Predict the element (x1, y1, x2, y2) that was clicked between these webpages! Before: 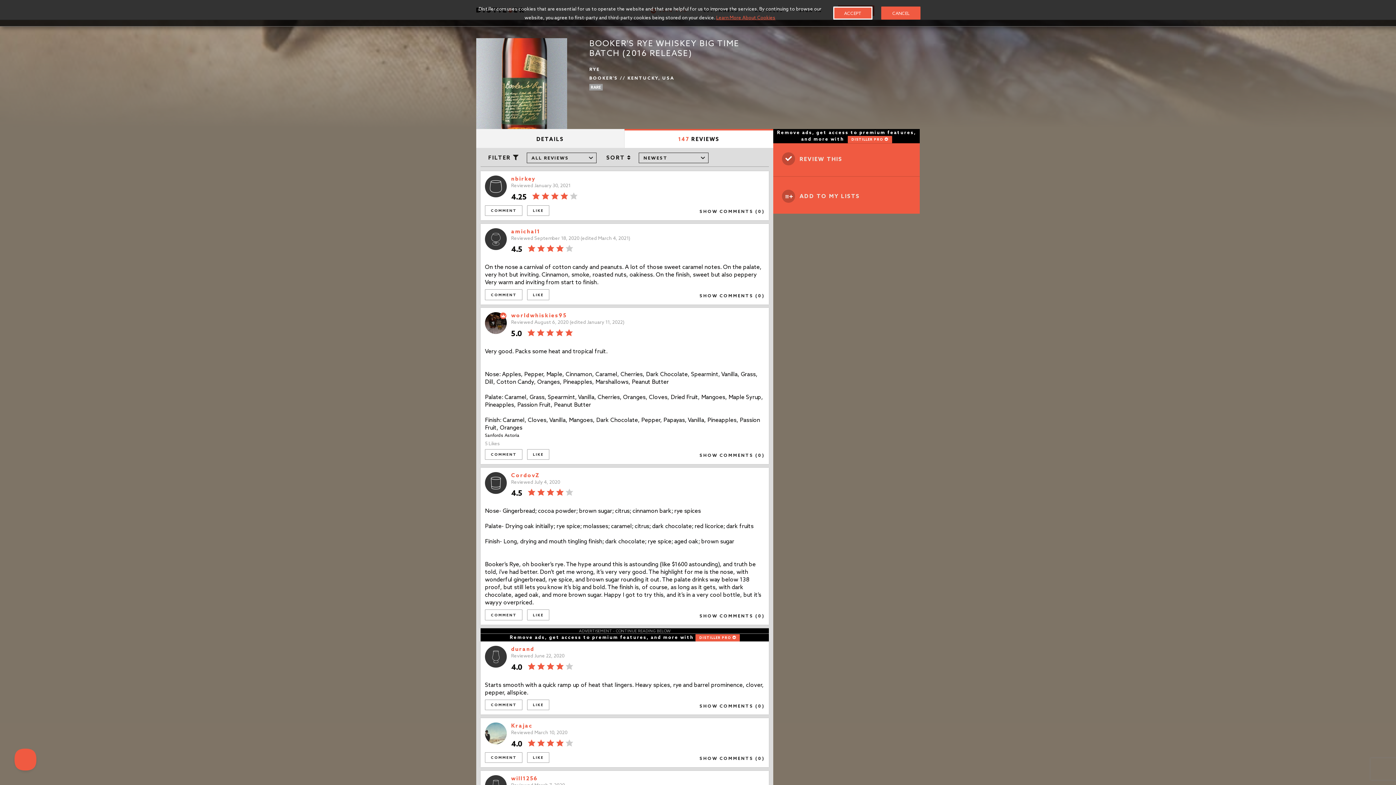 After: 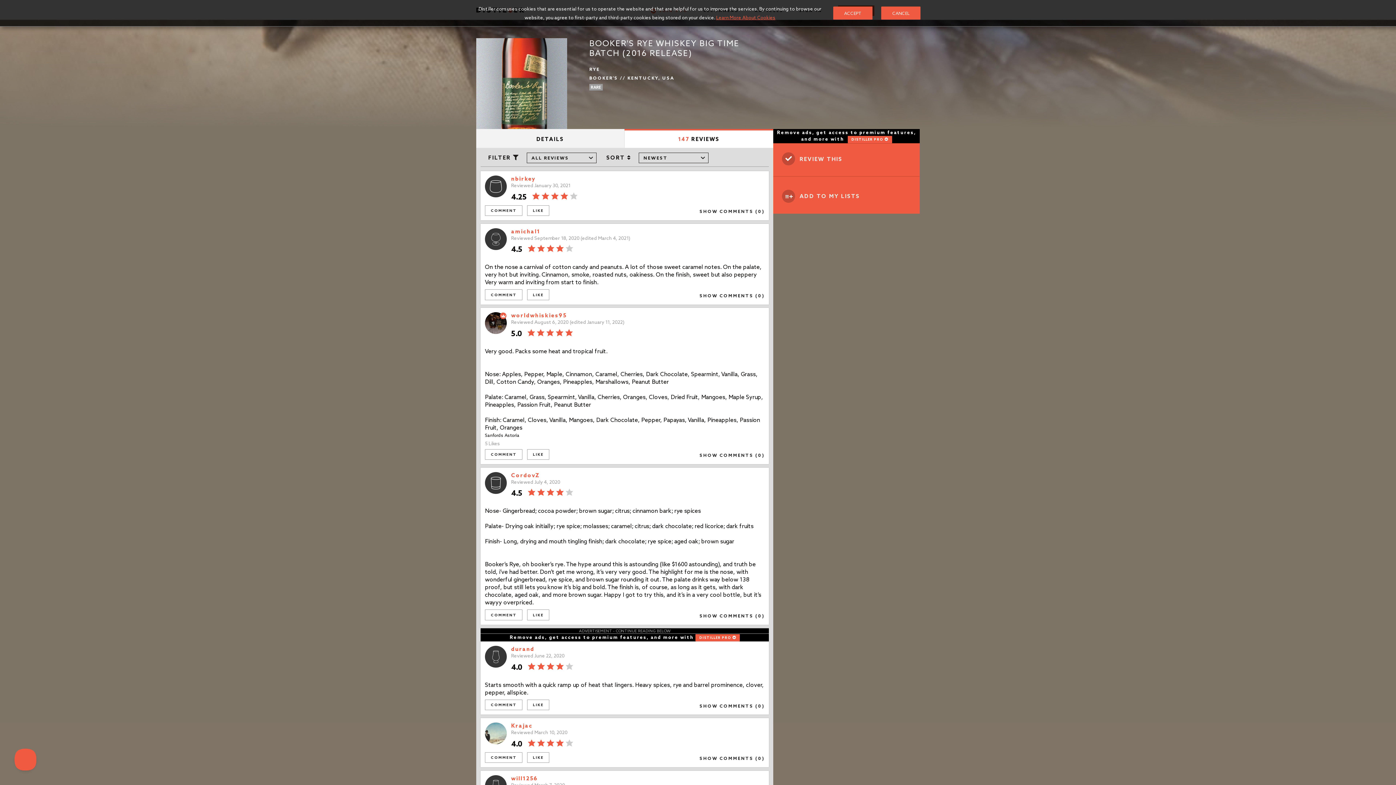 Action: bbox: (716, 14, 775, 20) label: Learn More About Cookies